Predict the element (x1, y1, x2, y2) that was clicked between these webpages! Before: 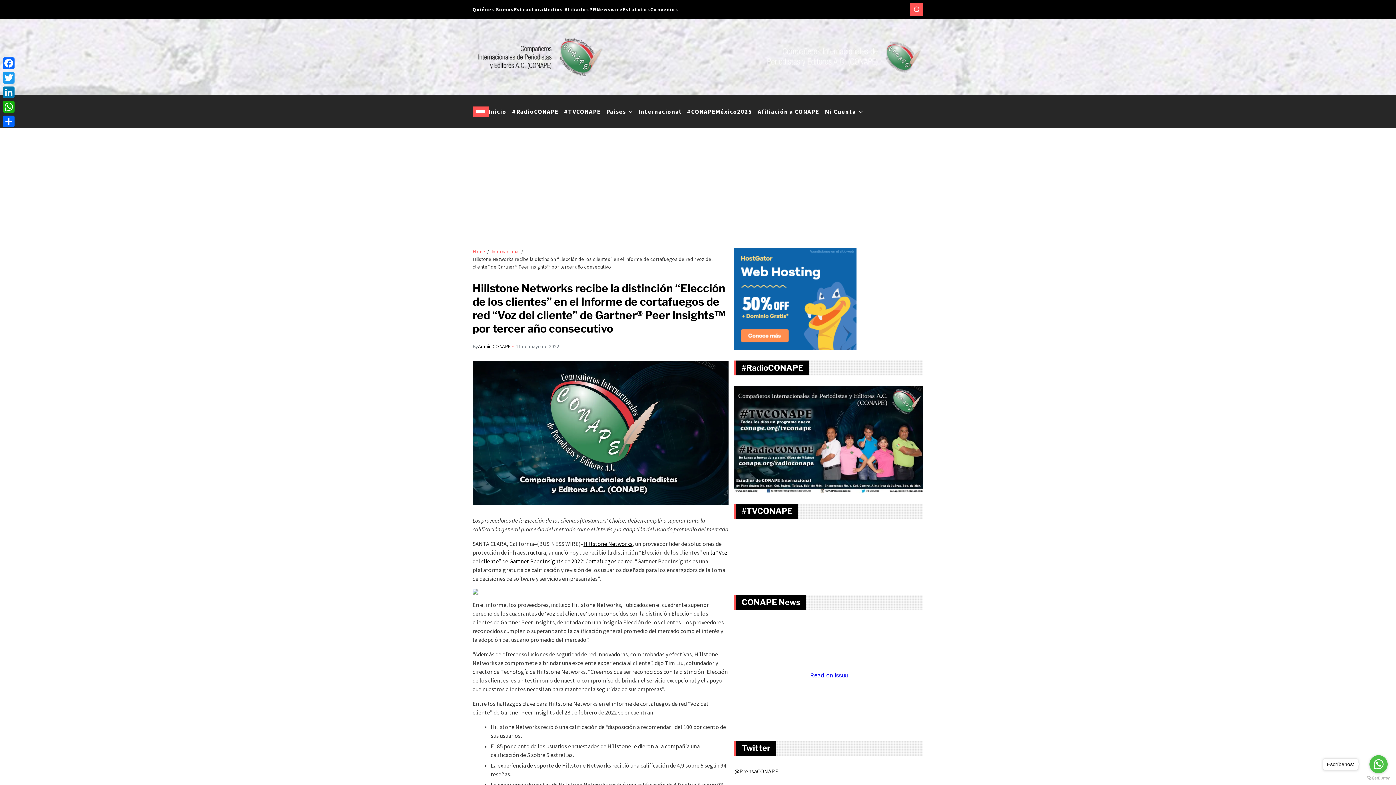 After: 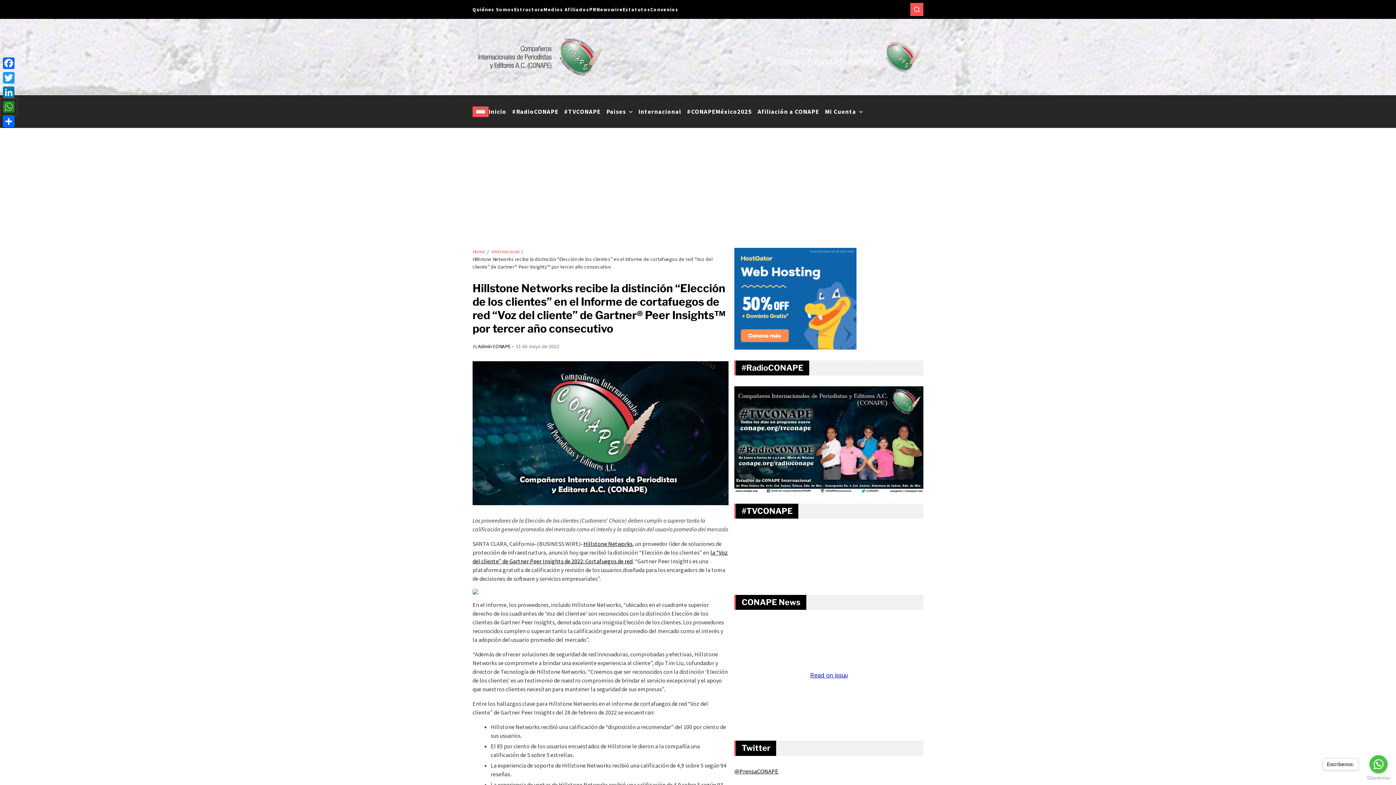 Action: bbox: (1, 99, 16, 114) label: WhatsApp